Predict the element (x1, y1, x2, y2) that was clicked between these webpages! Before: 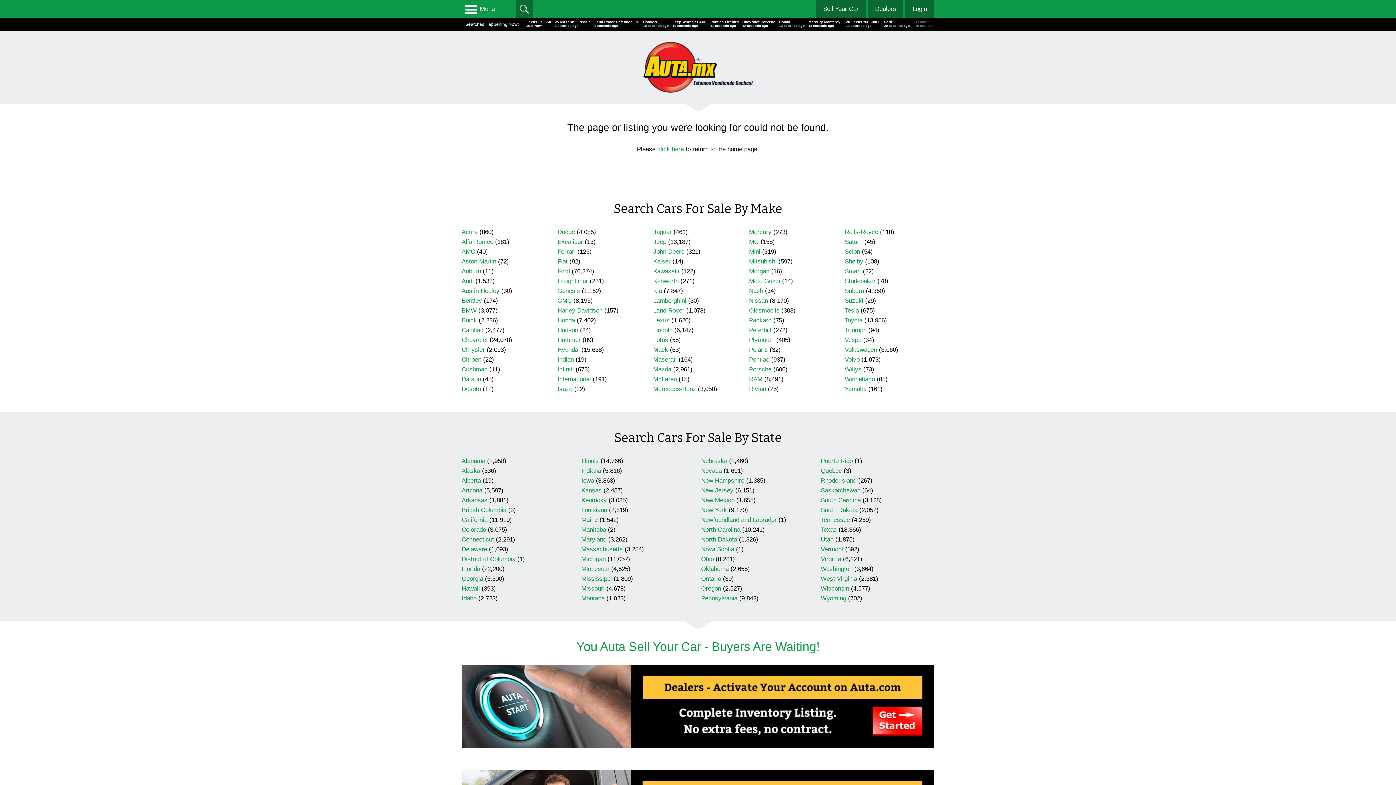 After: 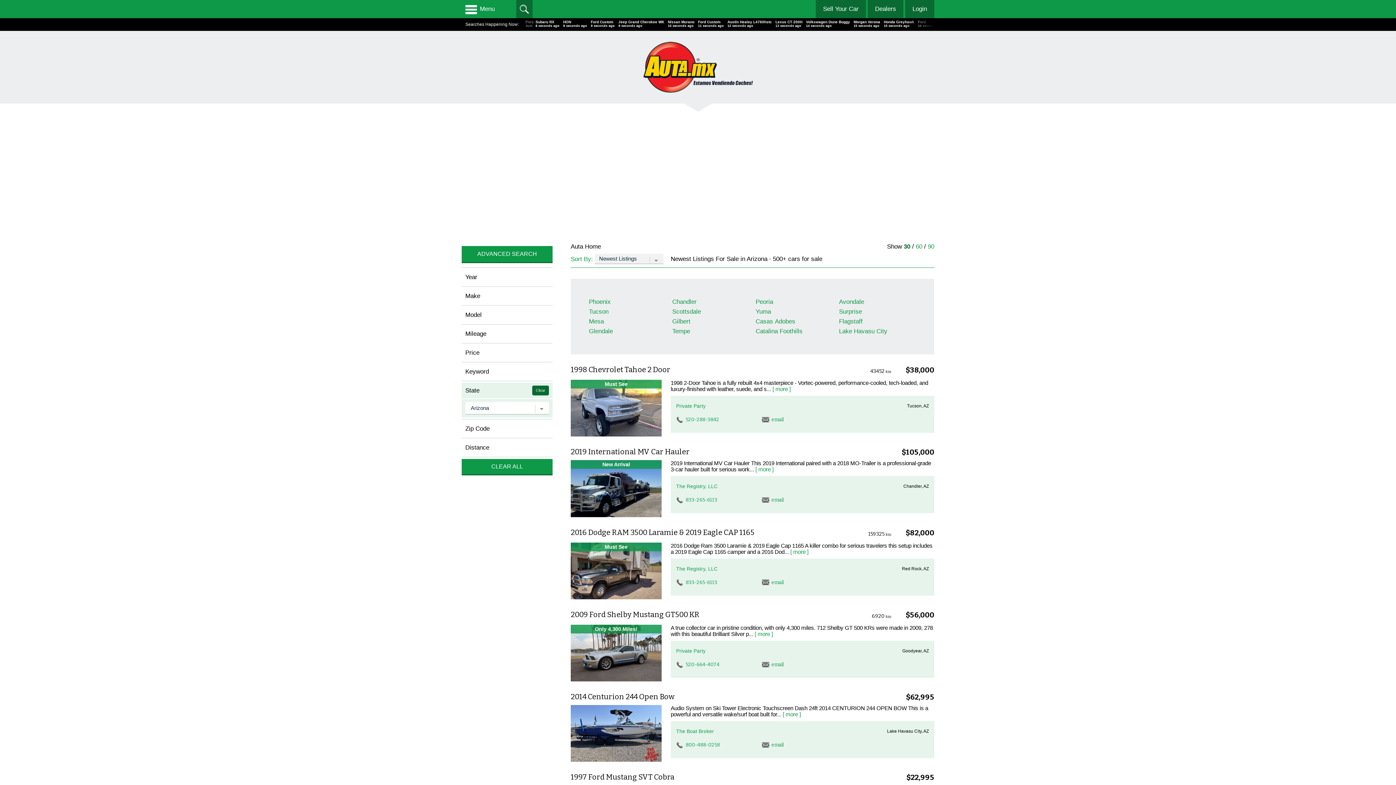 Action: bbox: (461, 487, 482, 494) label: Arizona